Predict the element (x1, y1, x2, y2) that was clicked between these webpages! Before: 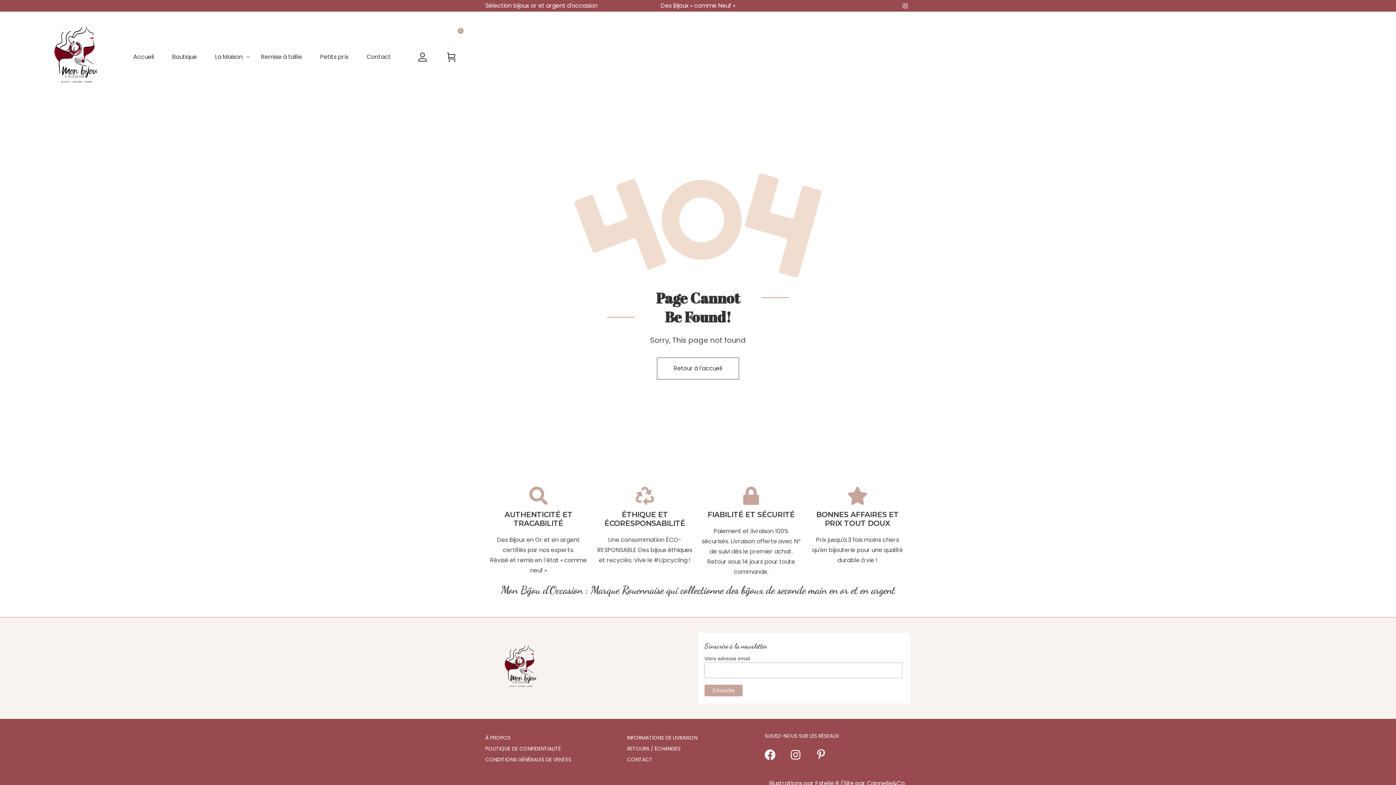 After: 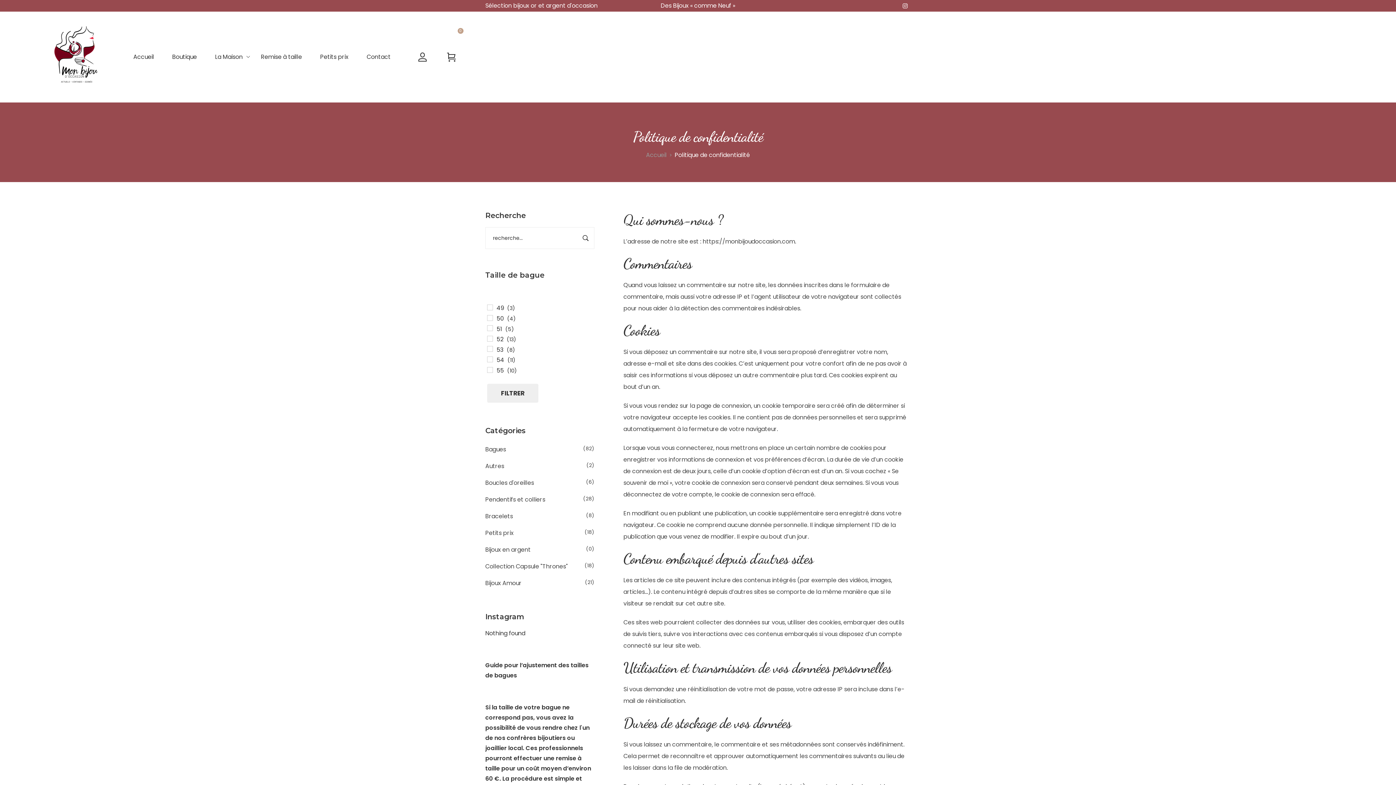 Action: bbox: (485, 744, 627, 753) label: POLITIQUE DE CONFIDENTIALITÉ